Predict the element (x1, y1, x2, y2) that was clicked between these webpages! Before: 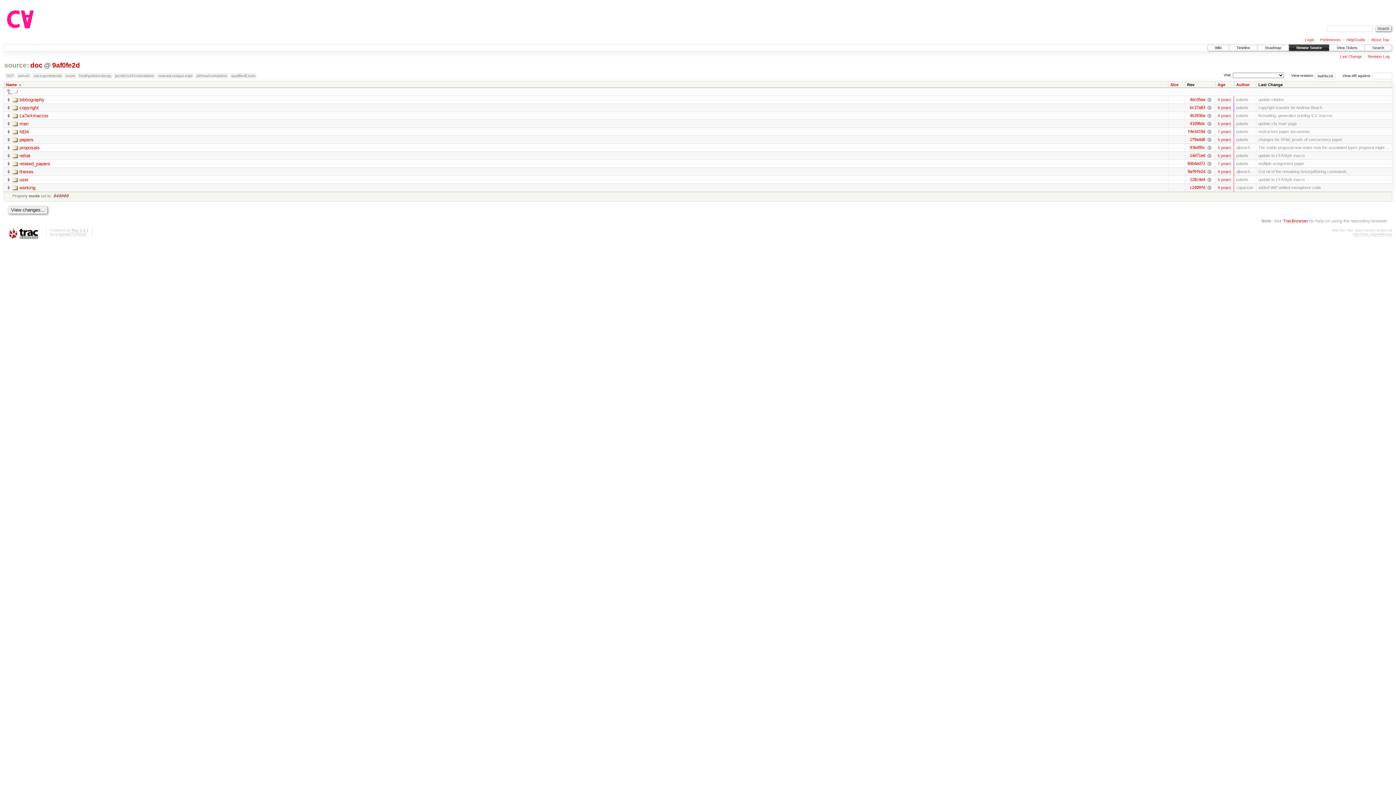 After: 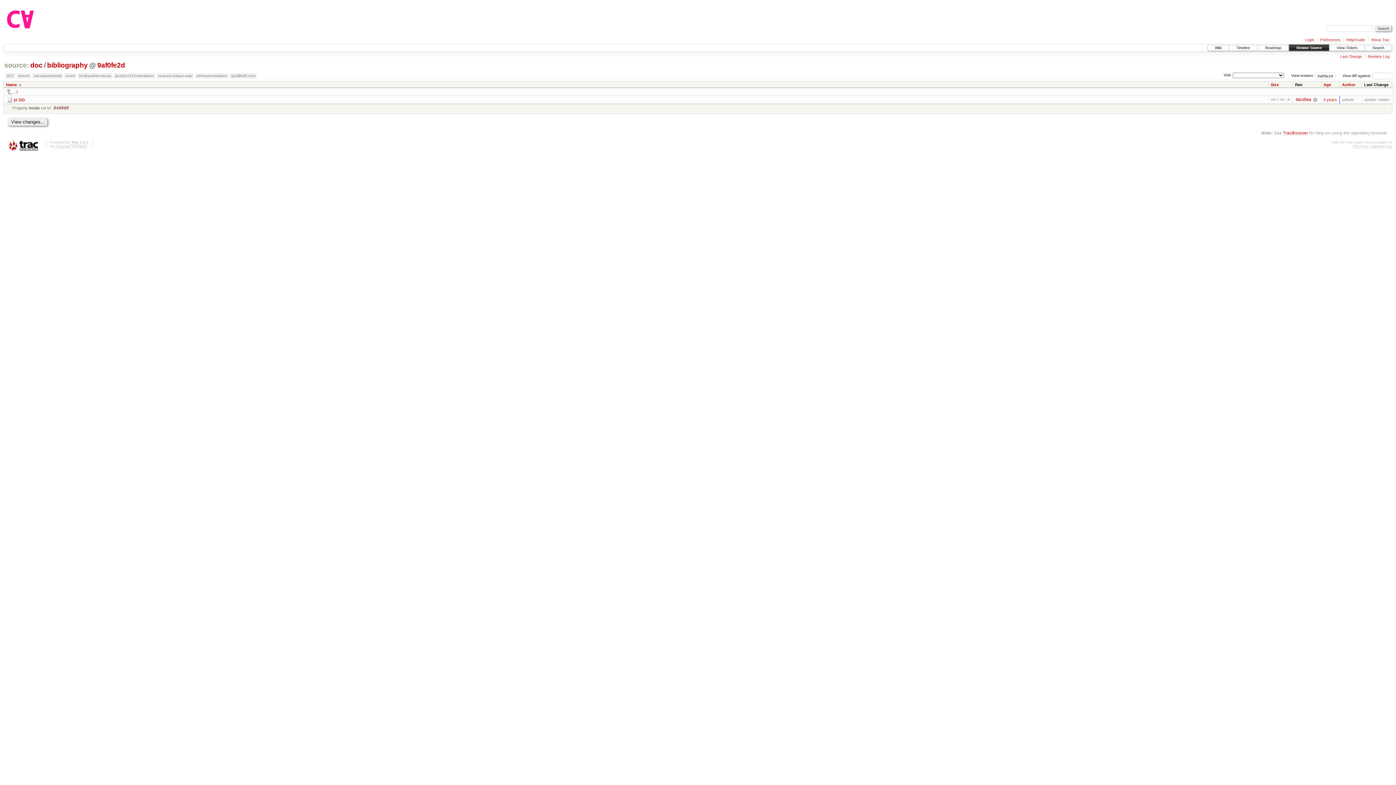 Action: label: bibliography bbox: (12, 97, 44, 102)